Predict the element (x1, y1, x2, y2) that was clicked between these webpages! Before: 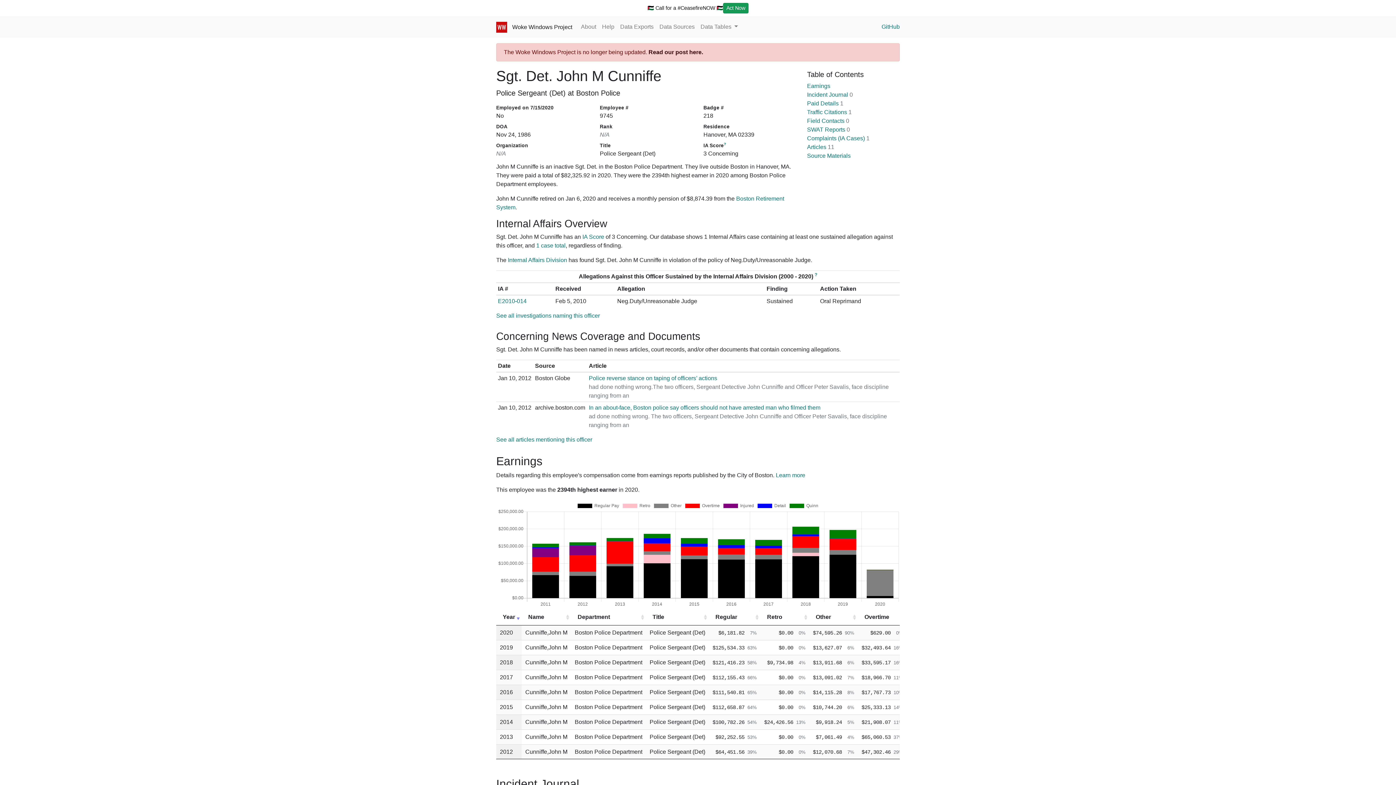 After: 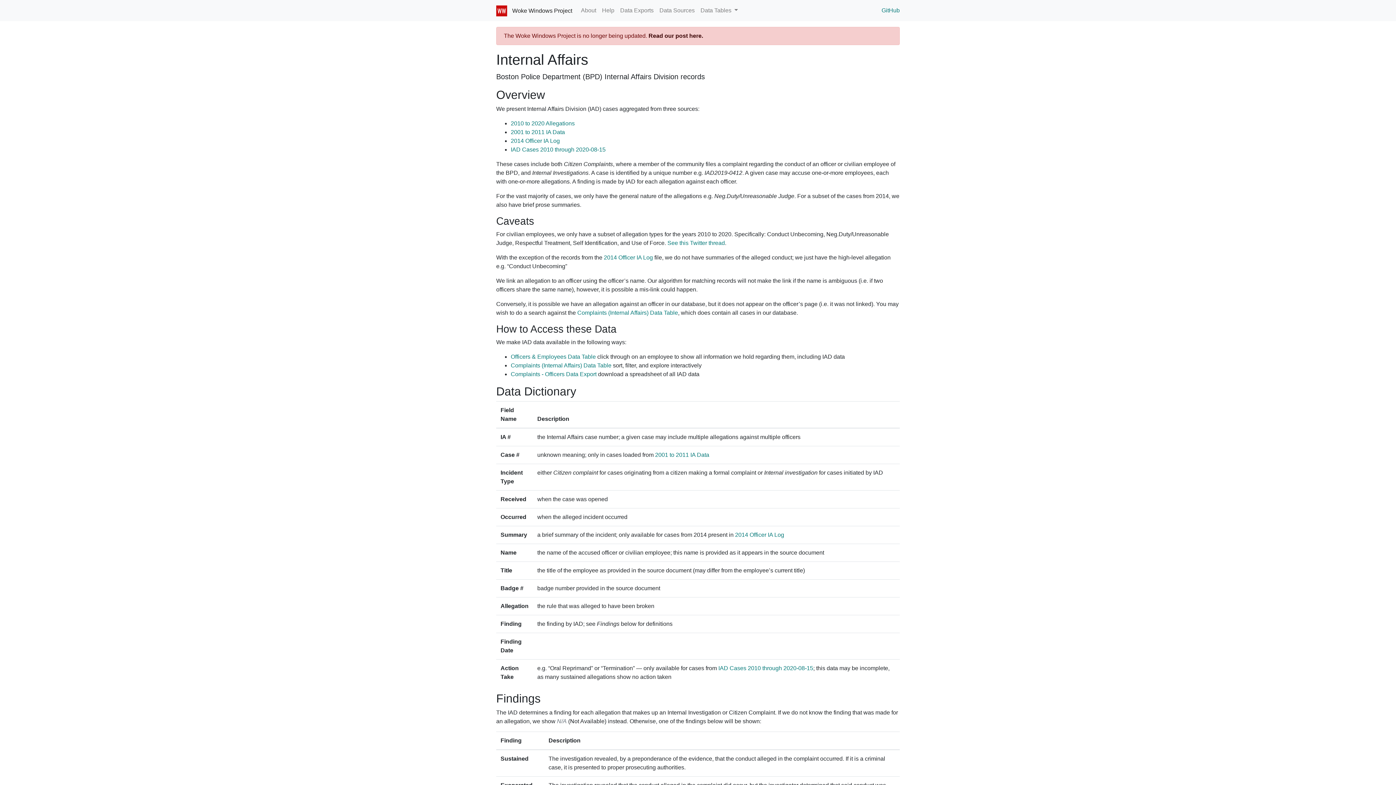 Action: bbox: (582, 233, 604, 240) label: IA Score